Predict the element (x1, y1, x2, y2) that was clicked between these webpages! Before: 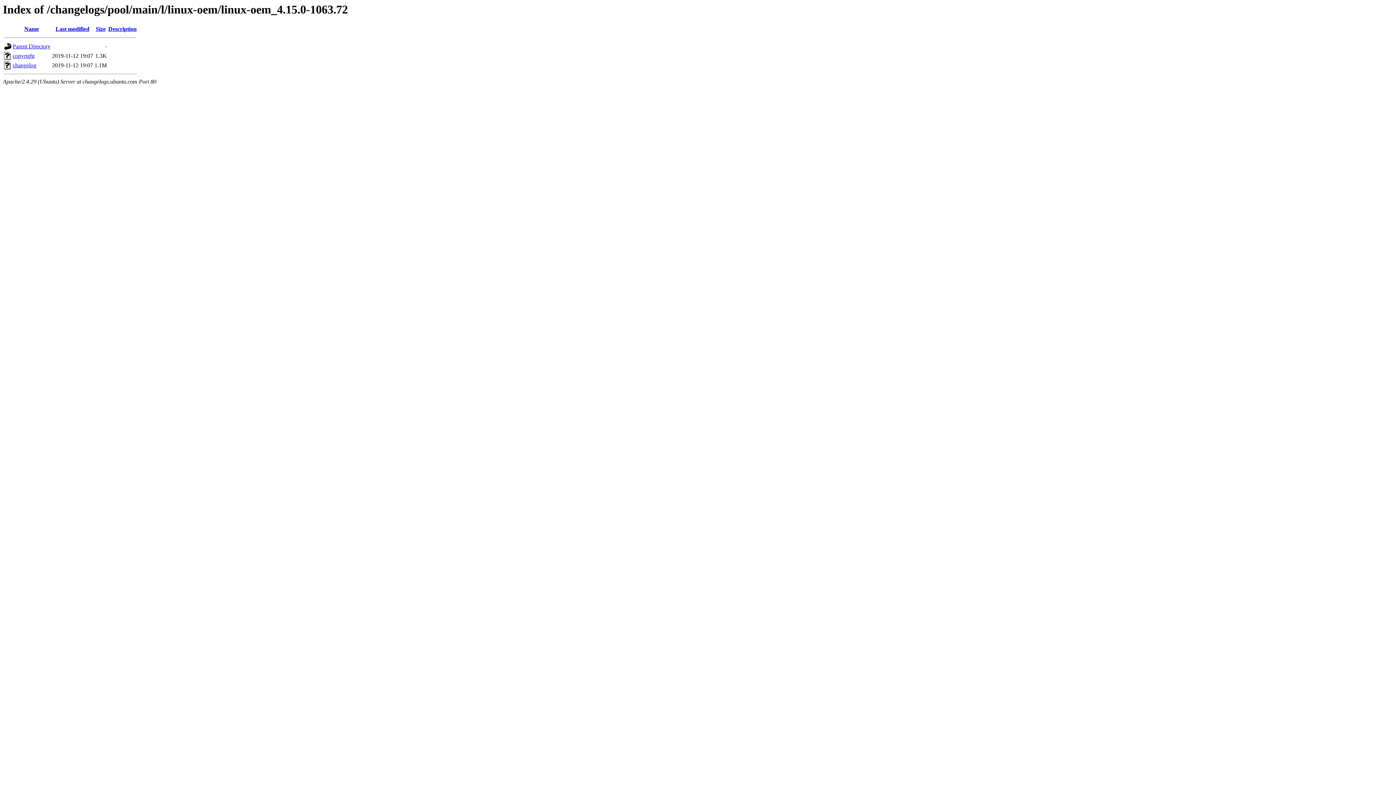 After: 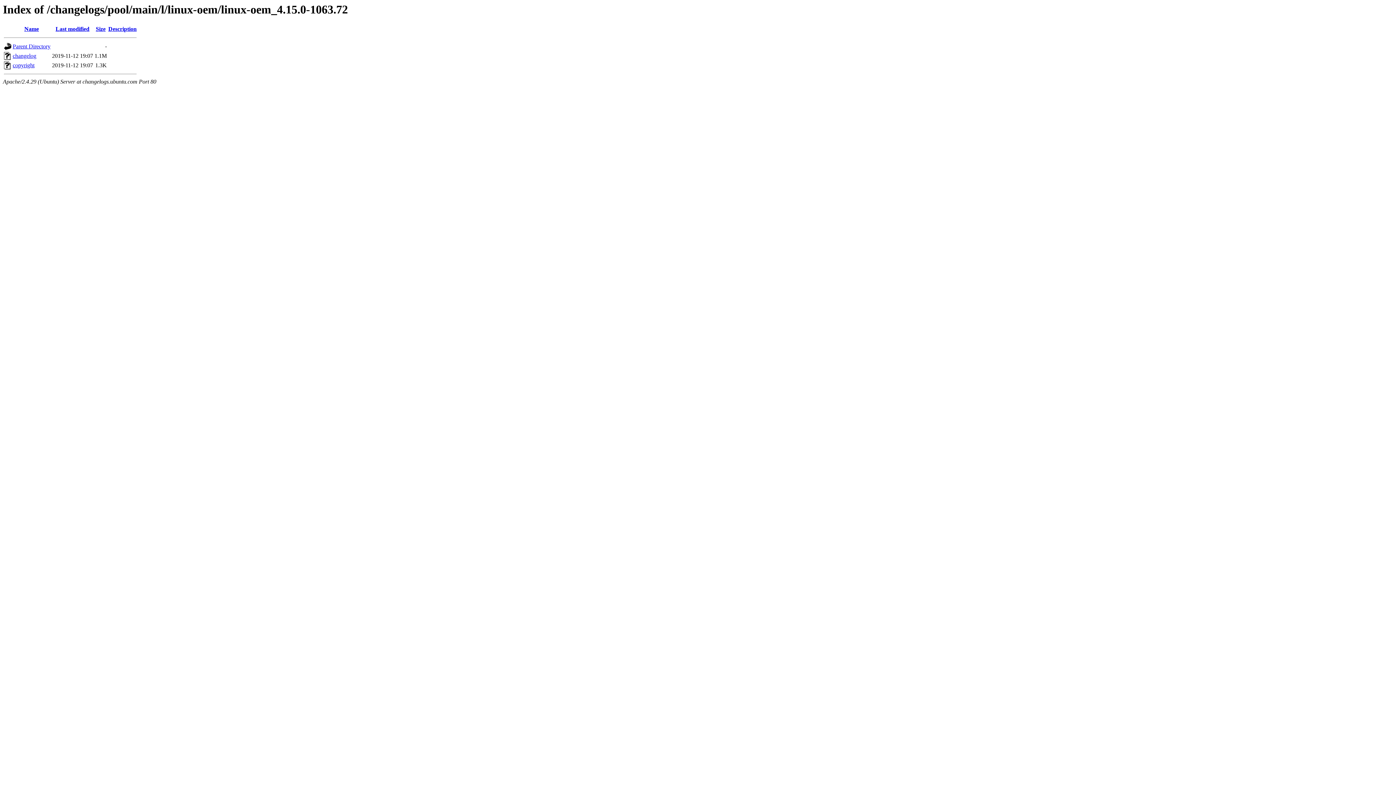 Action: bbox: (24, 25, 38, 32) label: Name